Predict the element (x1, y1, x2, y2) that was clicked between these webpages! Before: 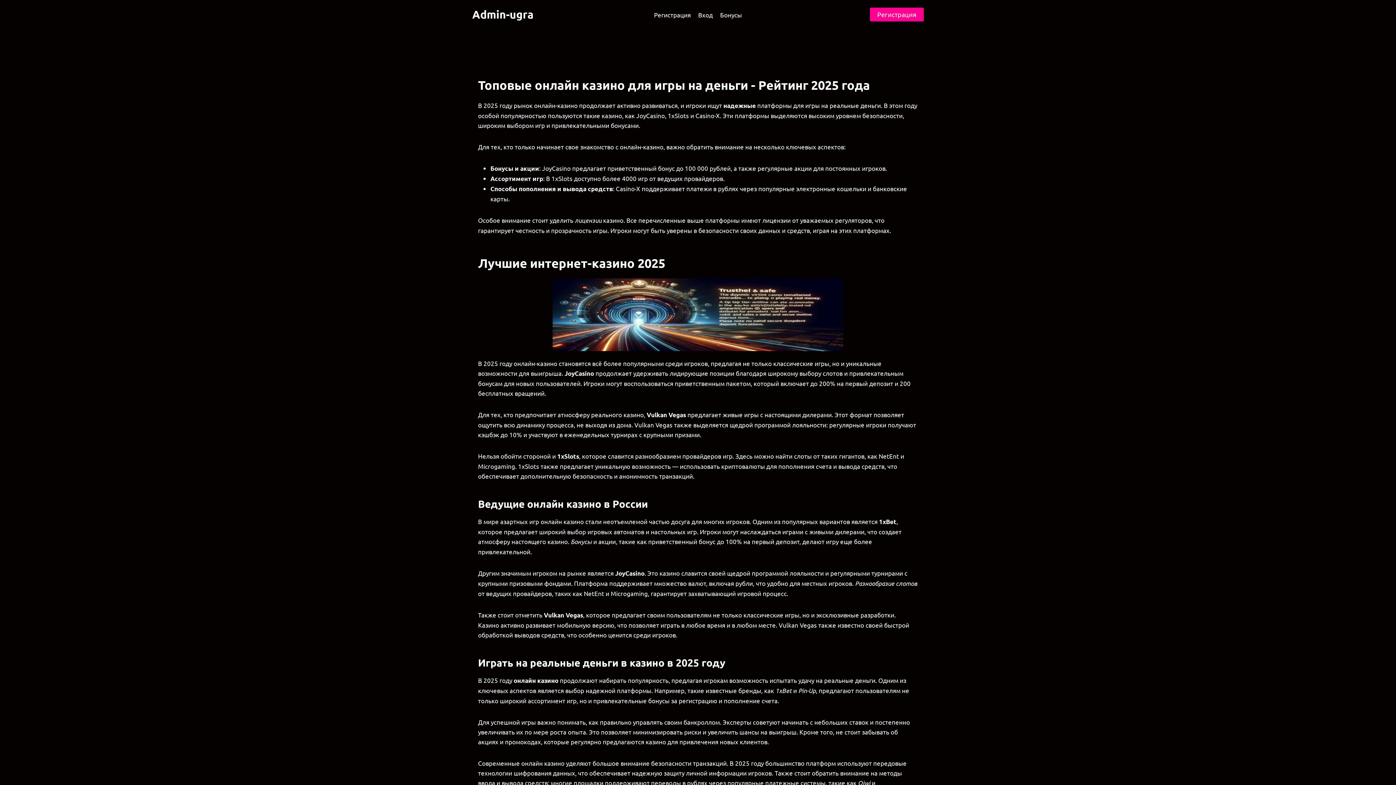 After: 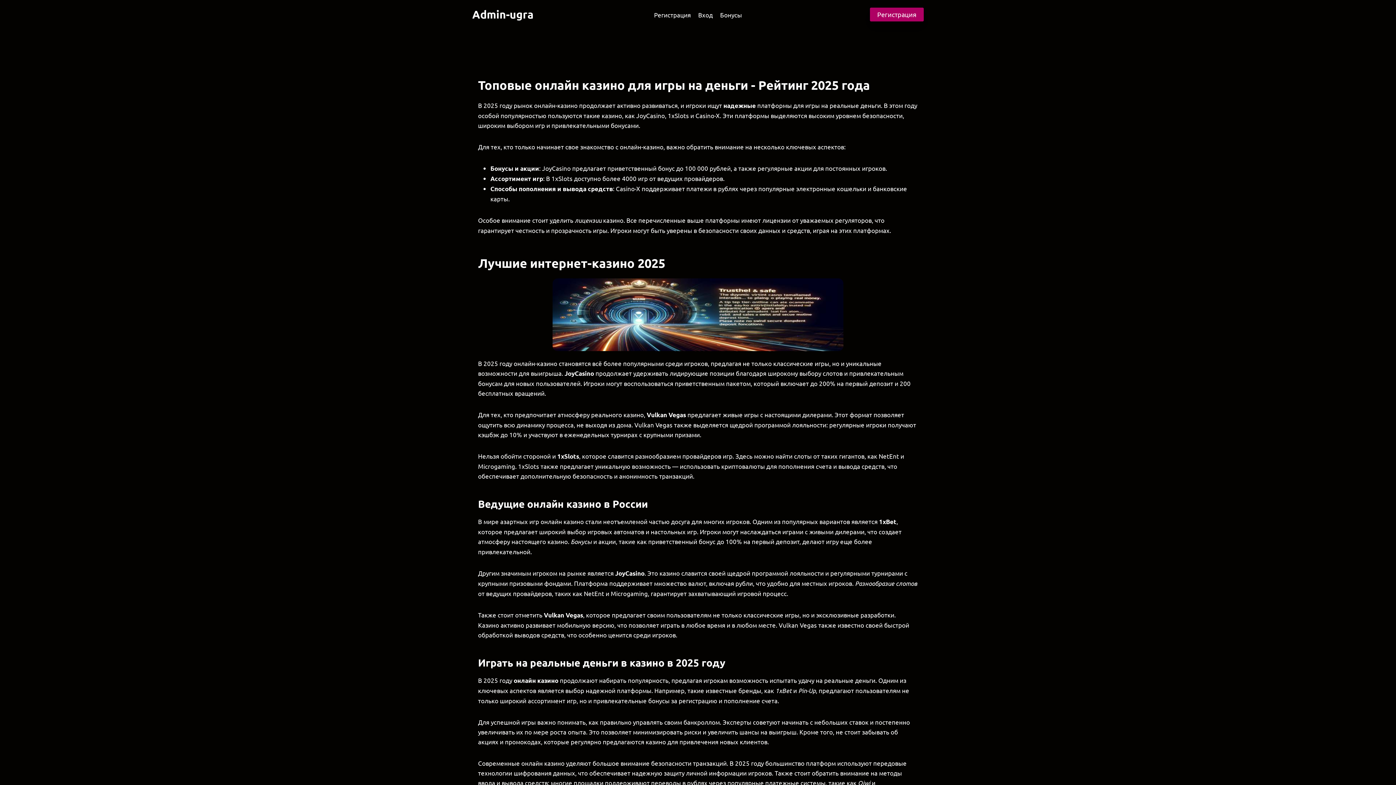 Action: bbox: (870, 7, 924, 21) label: Регистрация